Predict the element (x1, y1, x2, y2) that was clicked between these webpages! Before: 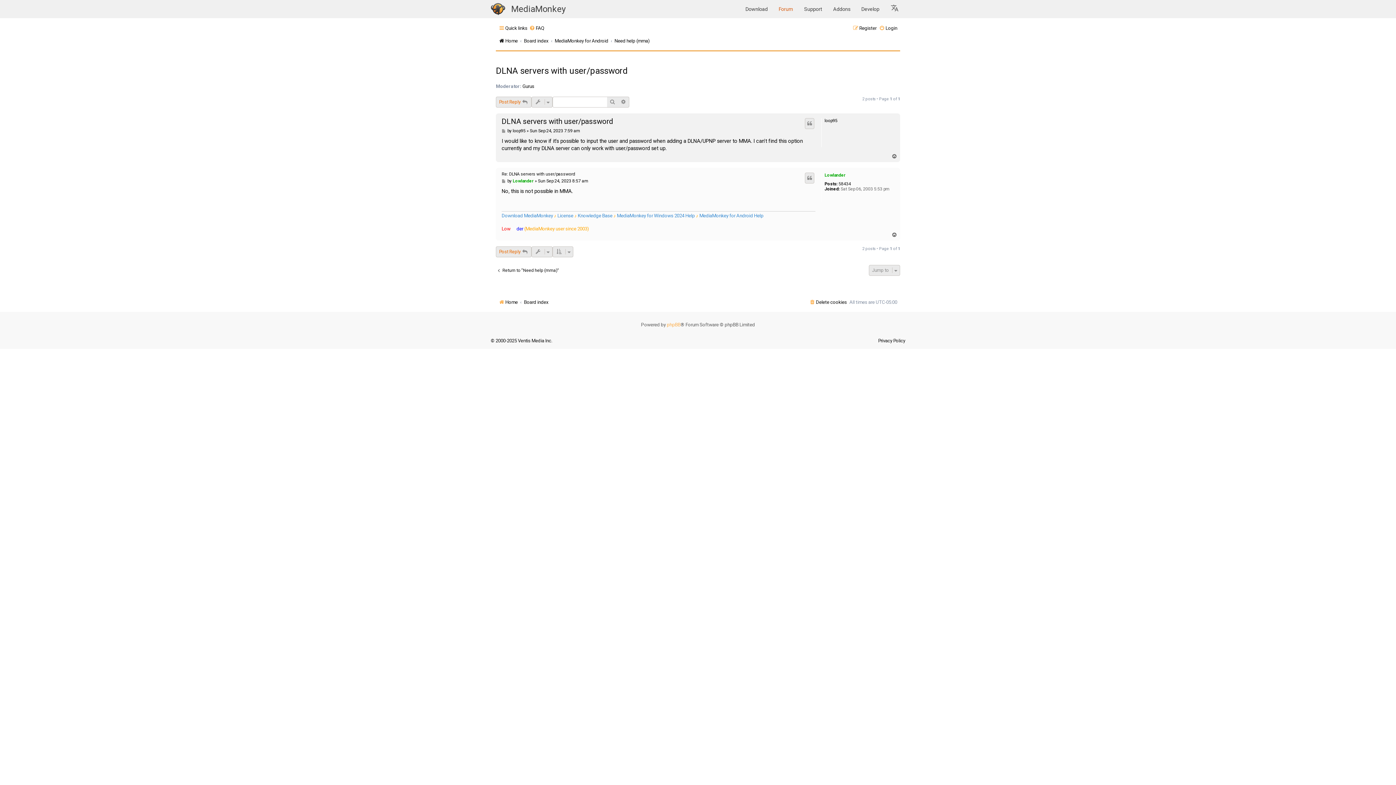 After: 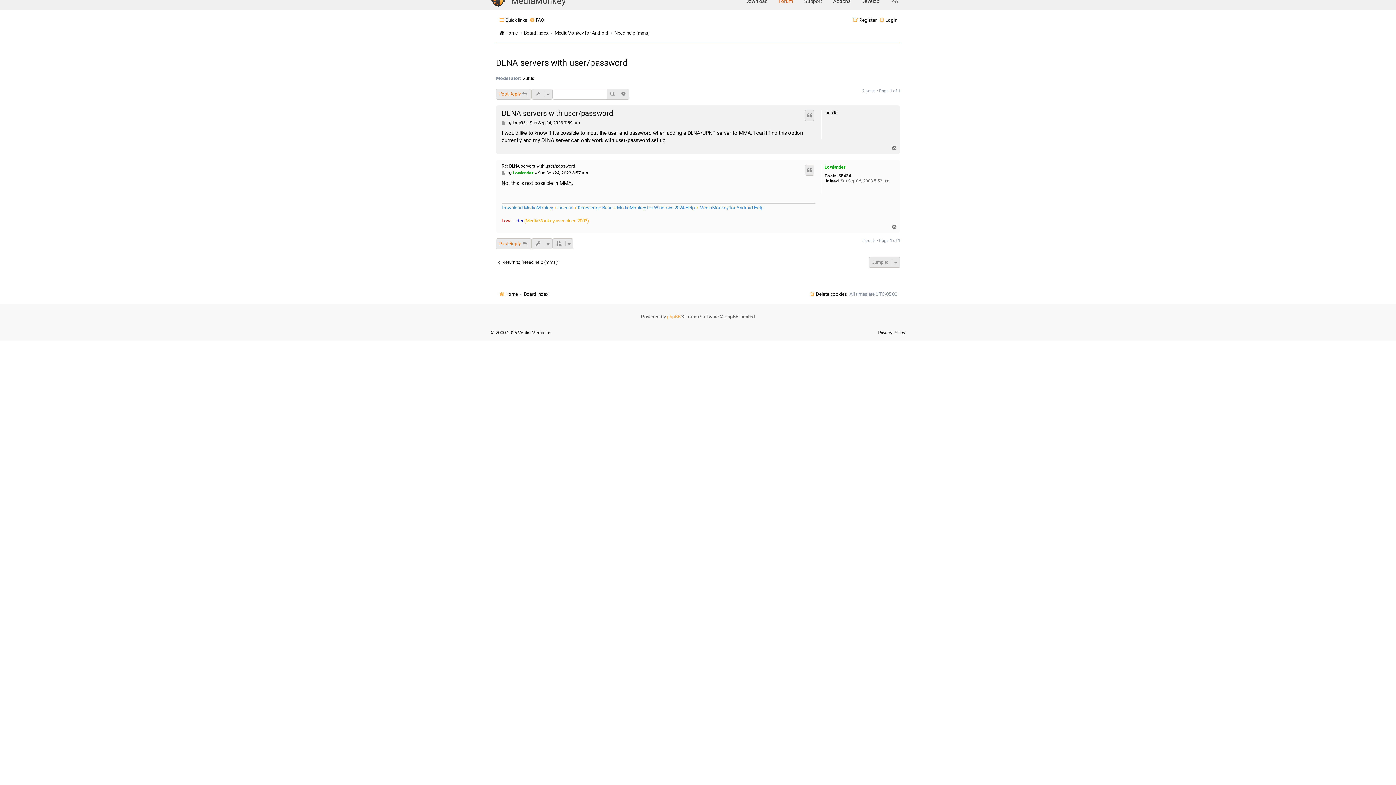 Action: label: Post bbox: (501, 178, 506, 183)